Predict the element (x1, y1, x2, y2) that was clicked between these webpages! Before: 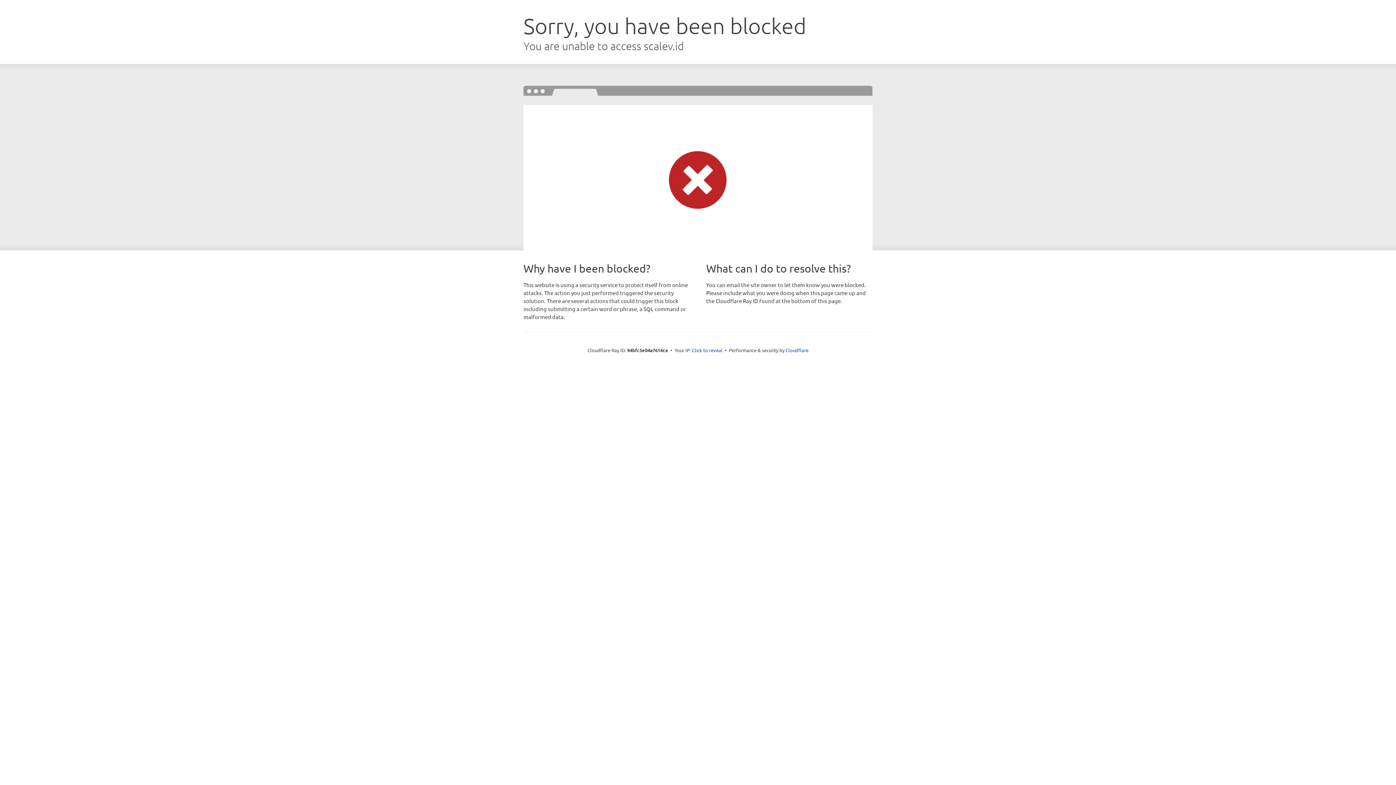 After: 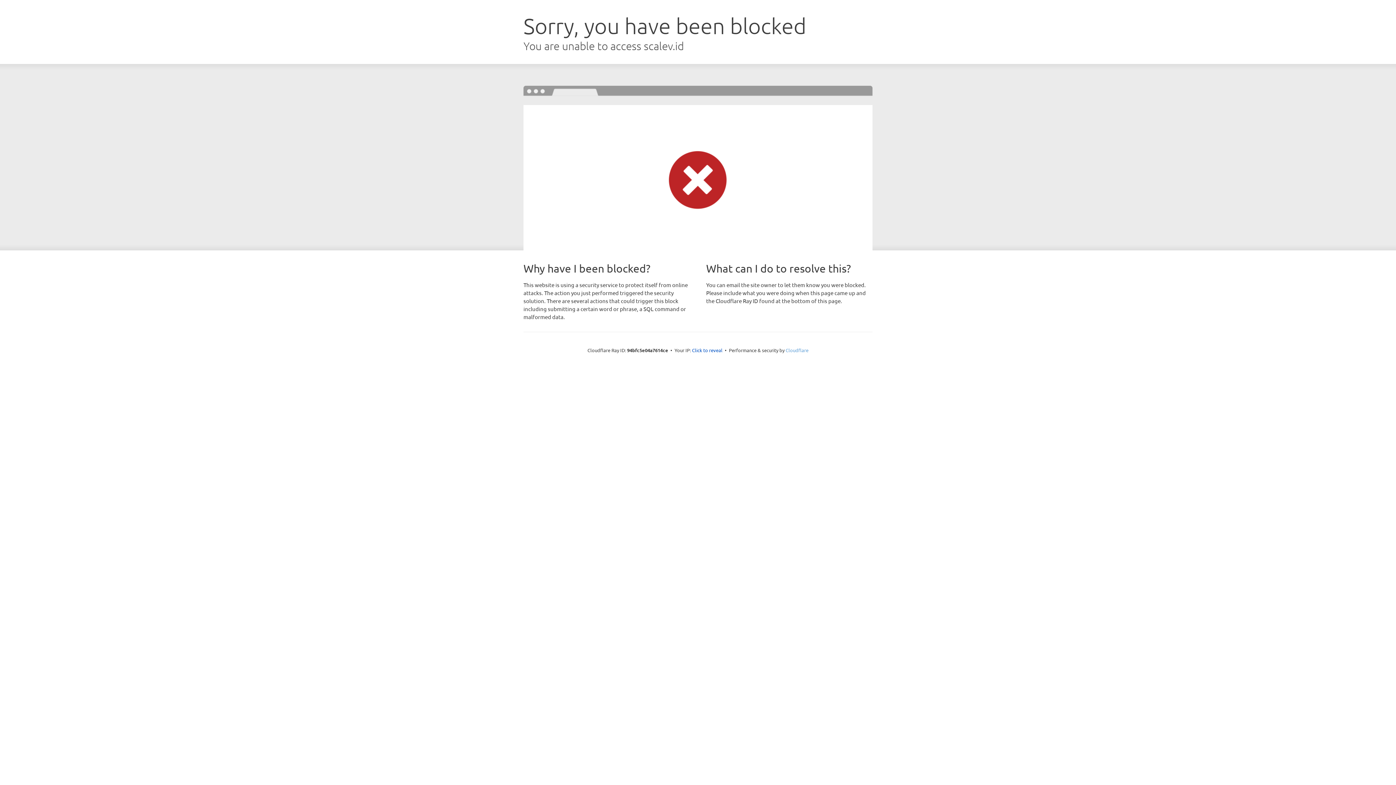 Action: label: Cloudflare bbox: (785, 347, 808, 353)